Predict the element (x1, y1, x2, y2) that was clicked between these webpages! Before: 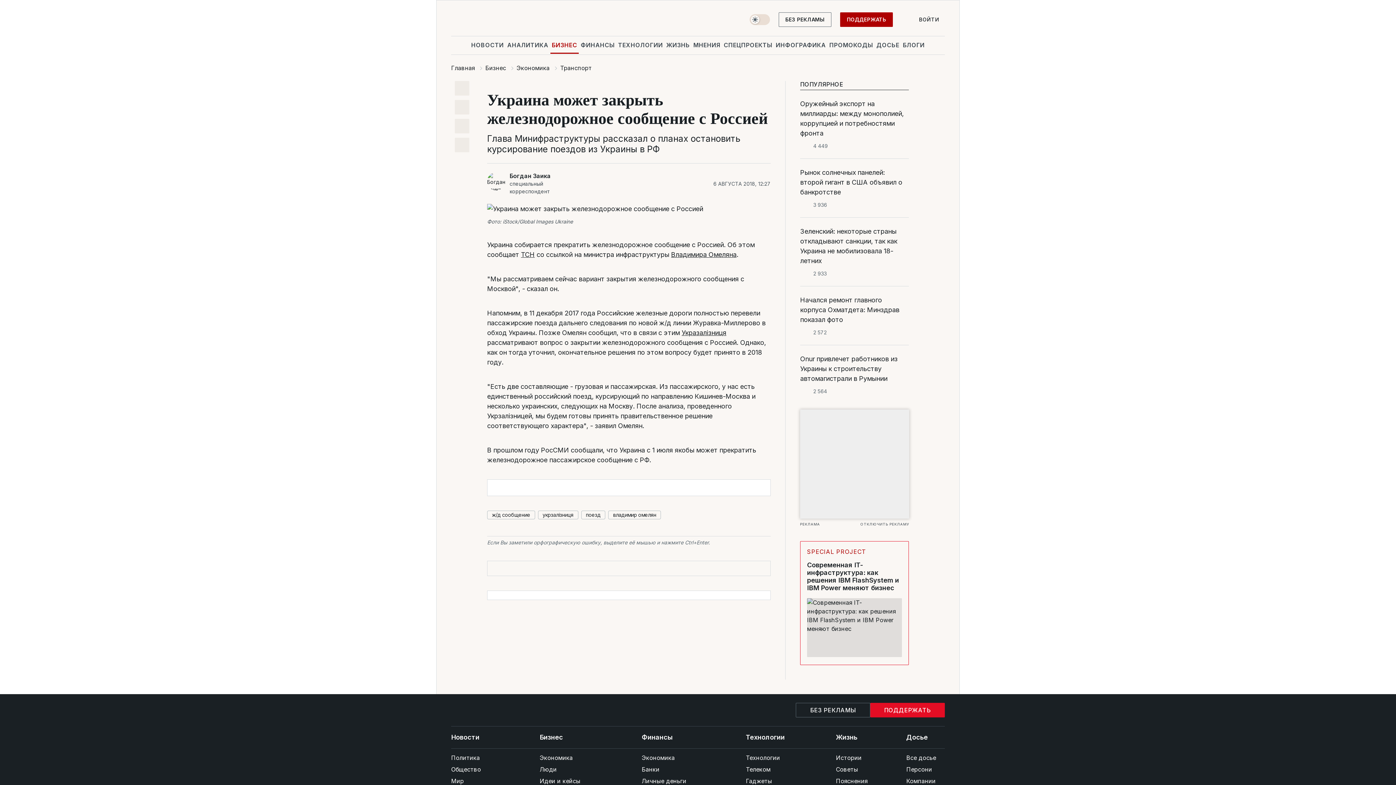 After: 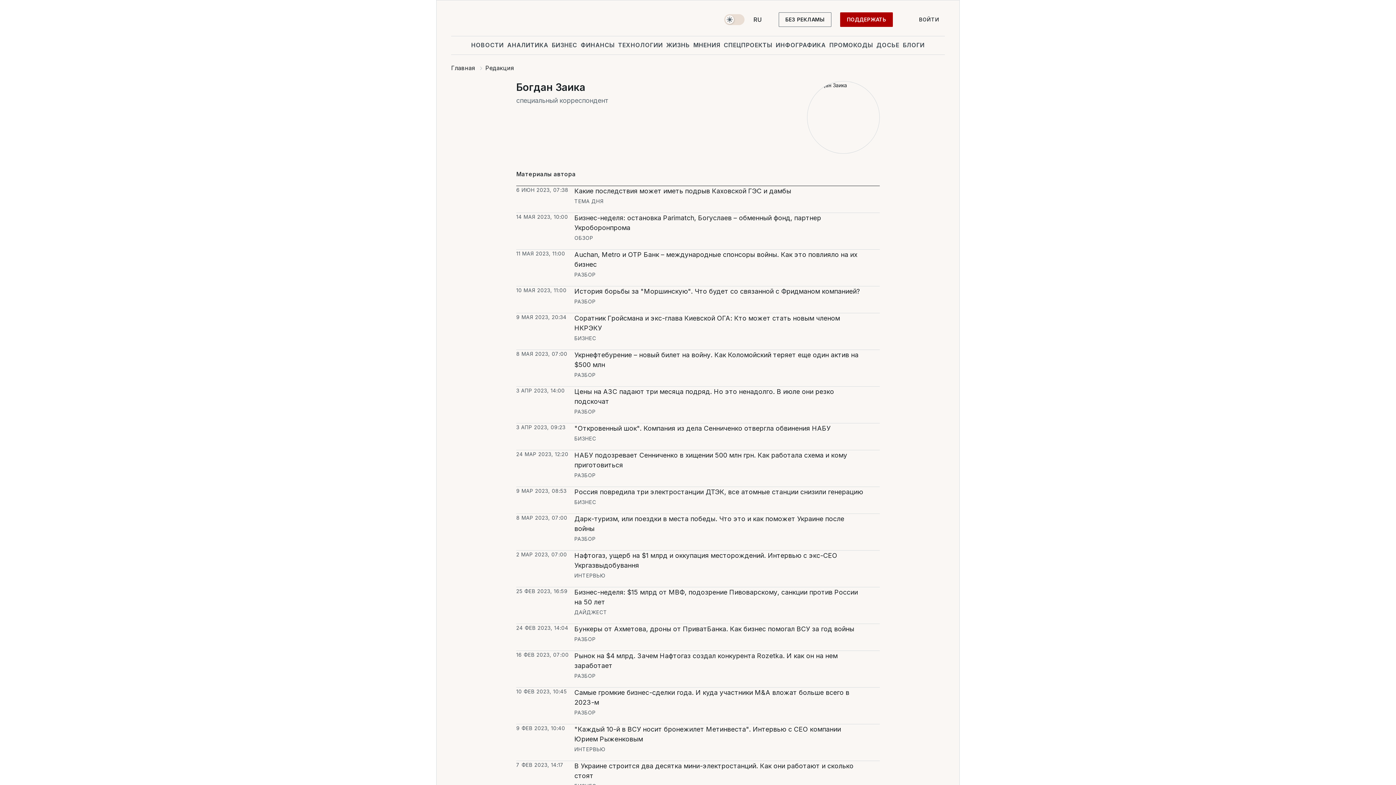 Action: bbox: (509, 172, 570, 180) label: Богдан Заика